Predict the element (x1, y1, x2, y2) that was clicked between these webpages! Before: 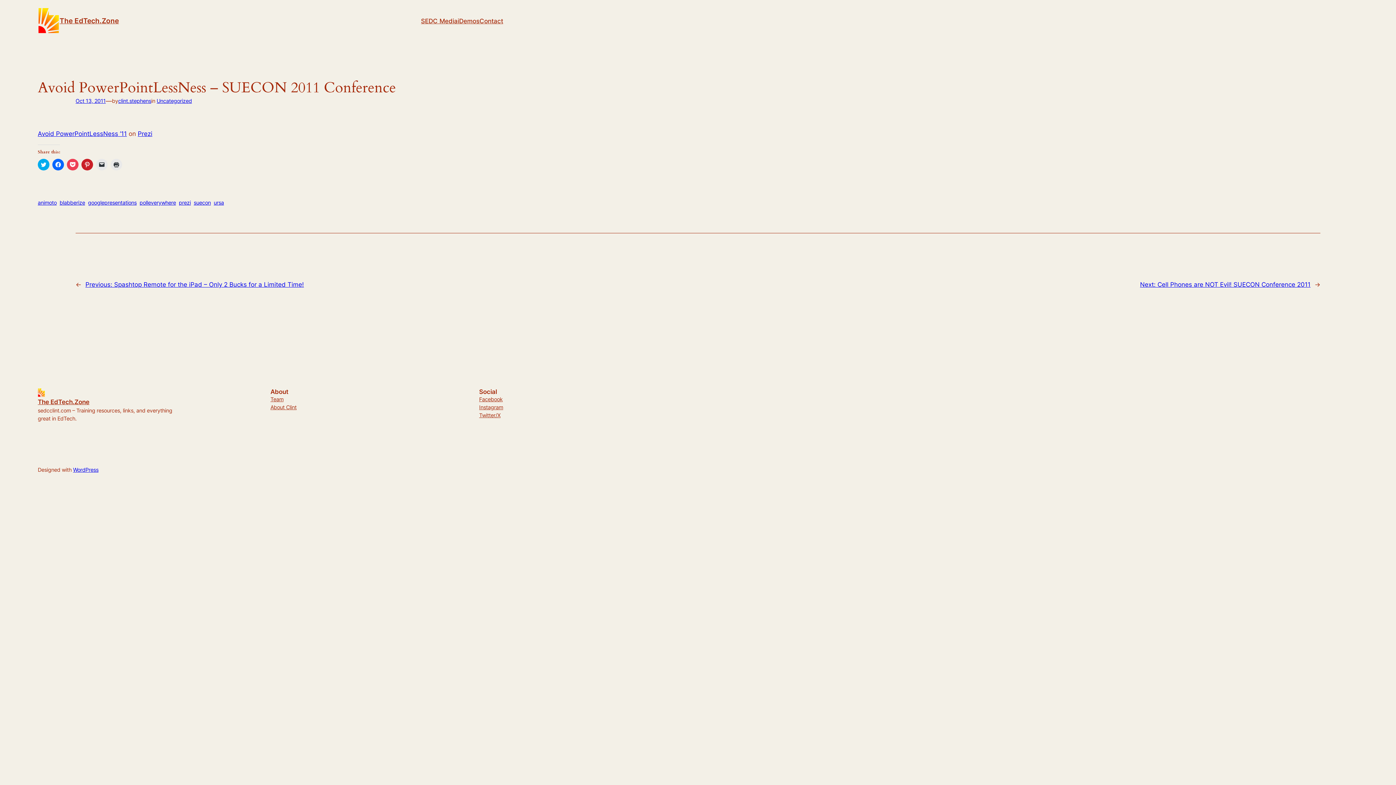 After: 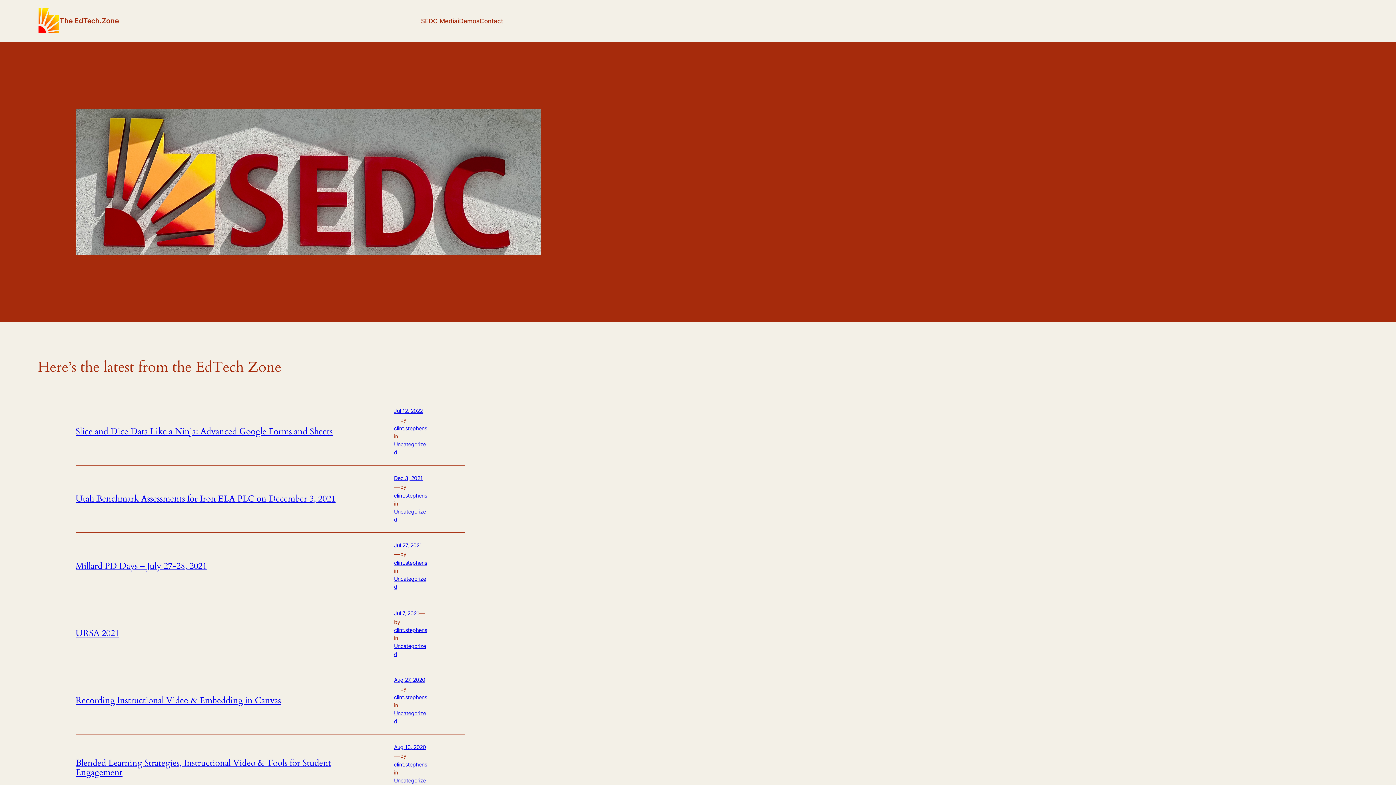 Action: bbox: (37, 398, 89, 405) label: The EdTech.Zone